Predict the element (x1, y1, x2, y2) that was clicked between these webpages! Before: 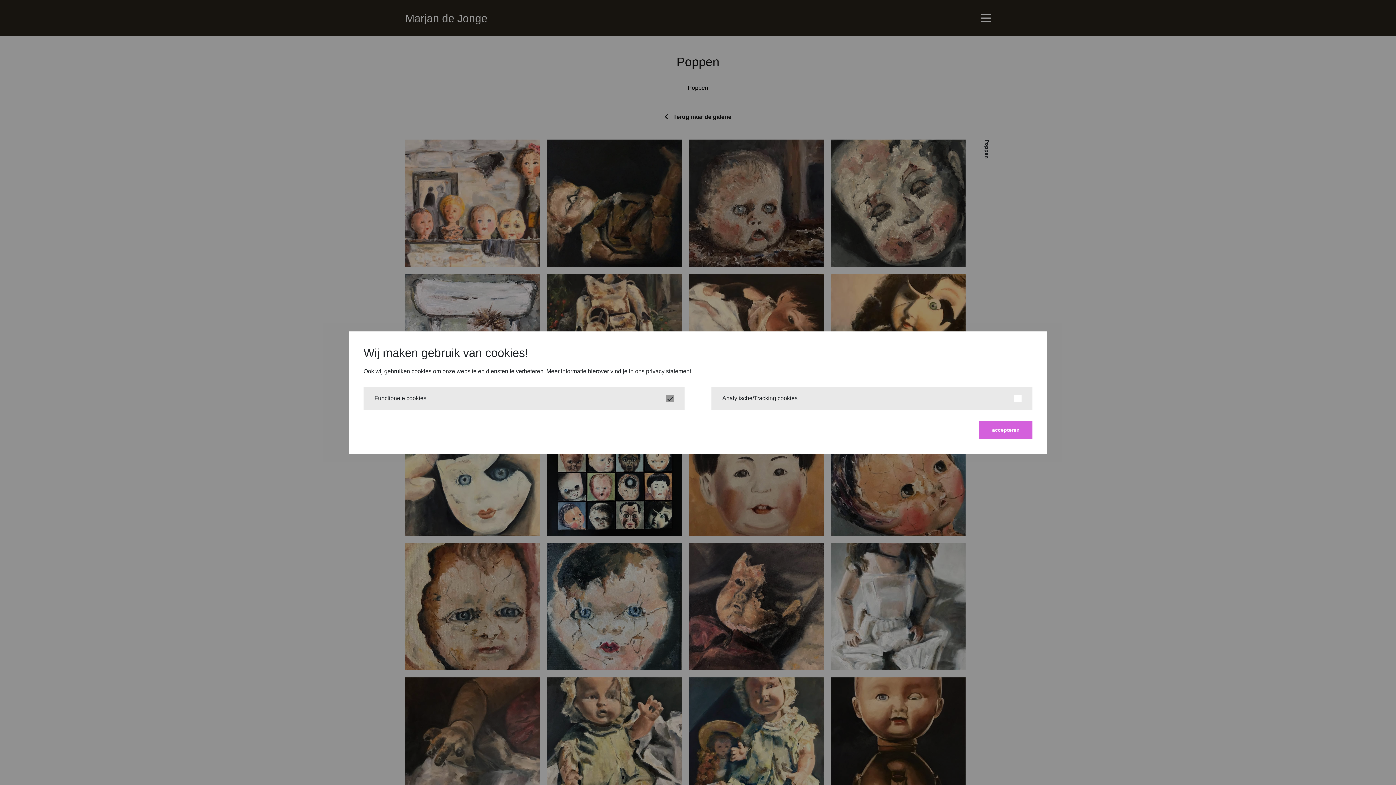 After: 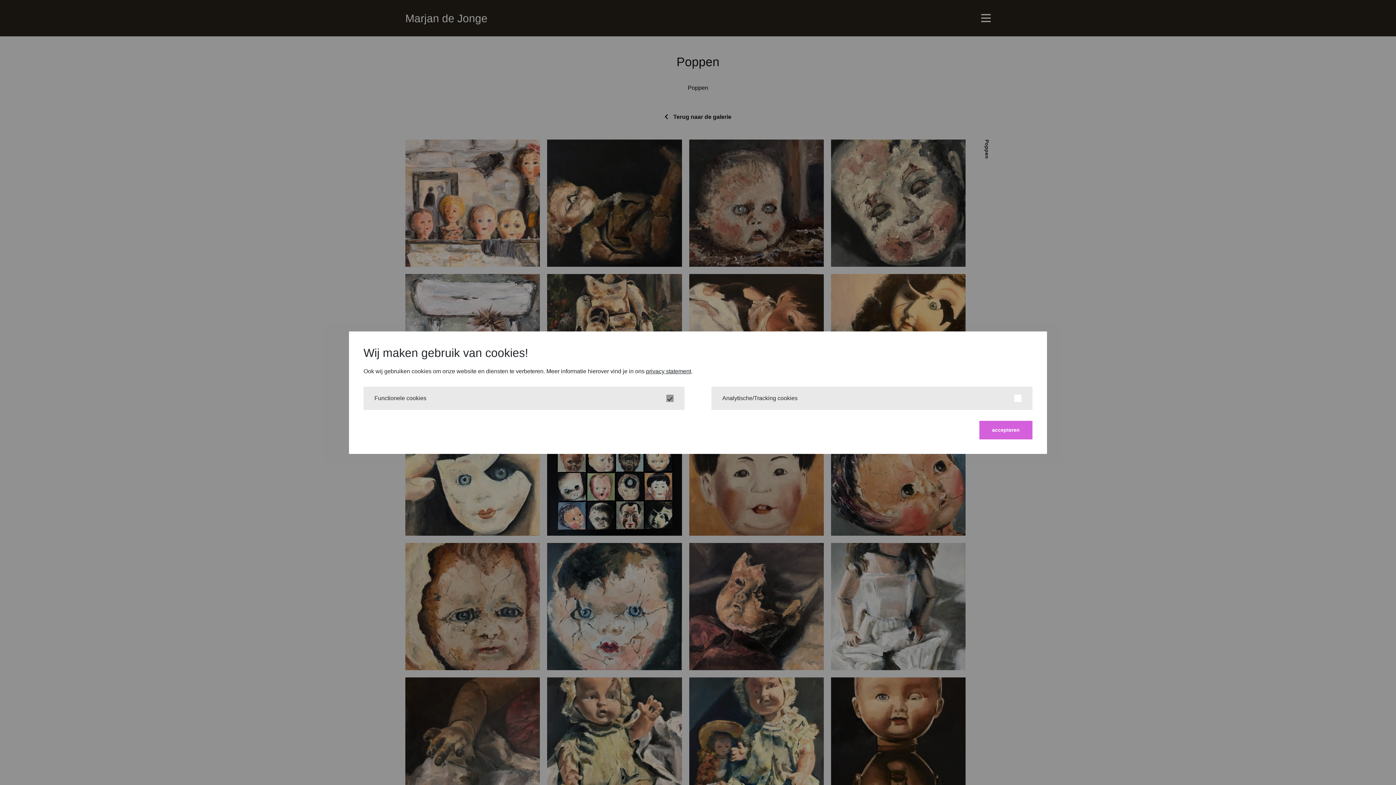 Action: bbox: (646, 368, 691, 374) label: privacy statement